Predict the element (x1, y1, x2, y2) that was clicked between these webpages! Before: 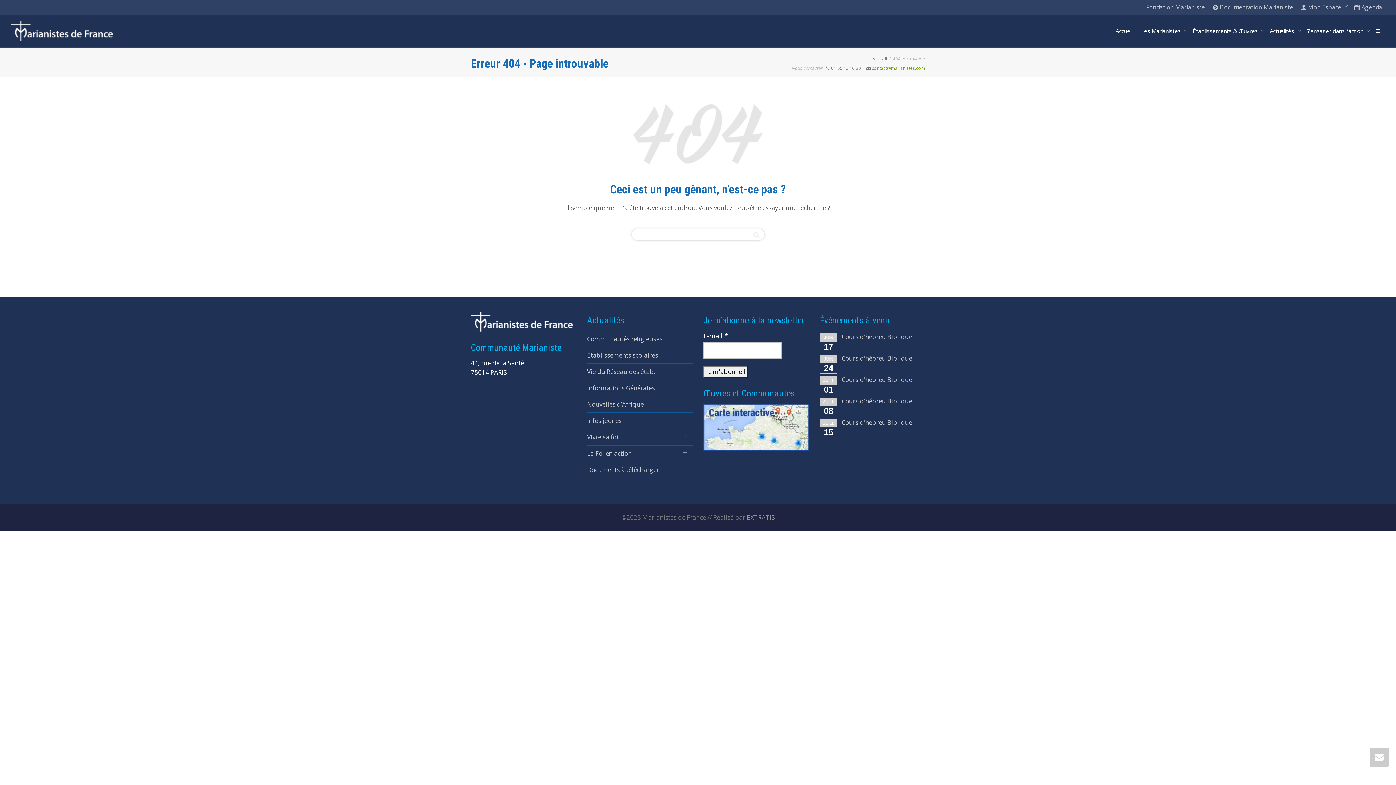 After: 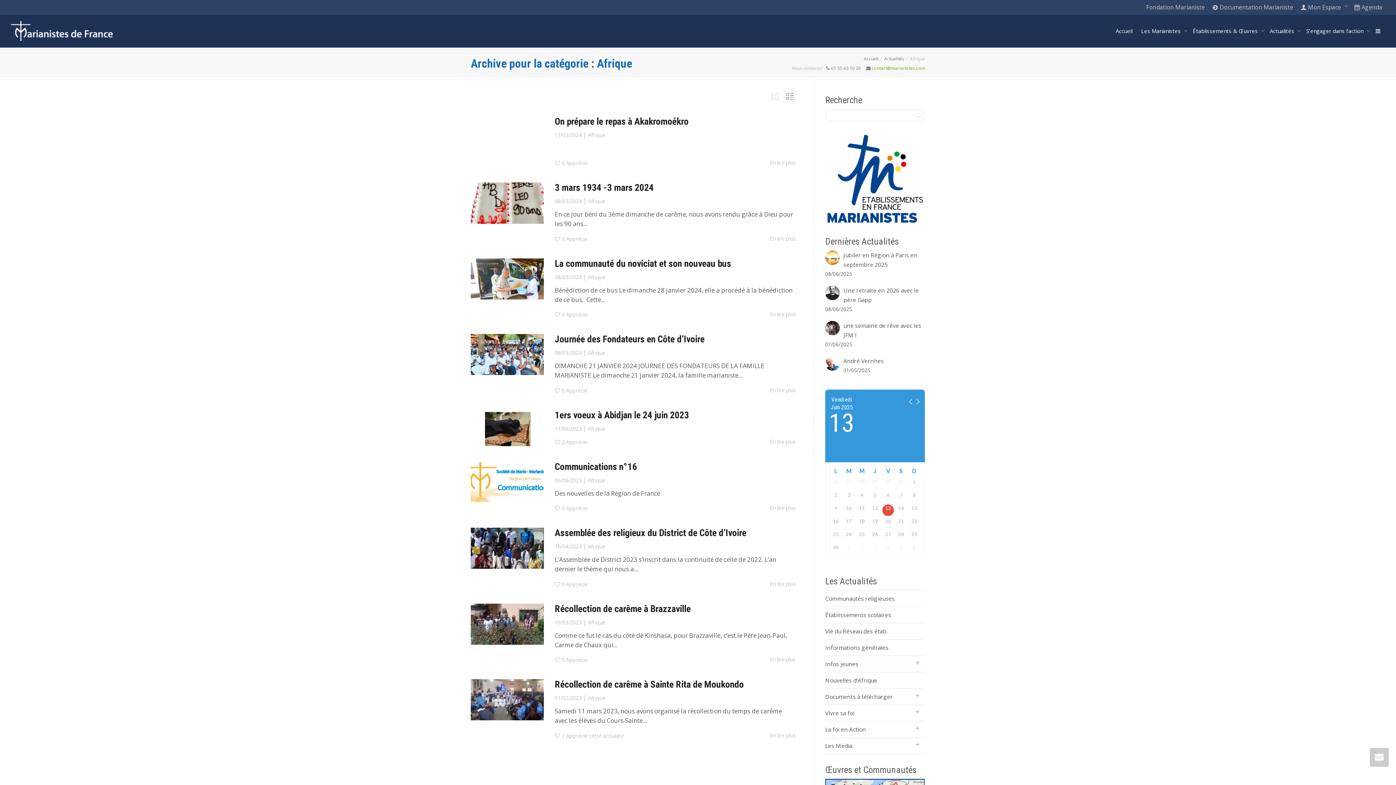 Action: bbox: (587, 396, 692, 413) label: Nouvelles d’Afrique